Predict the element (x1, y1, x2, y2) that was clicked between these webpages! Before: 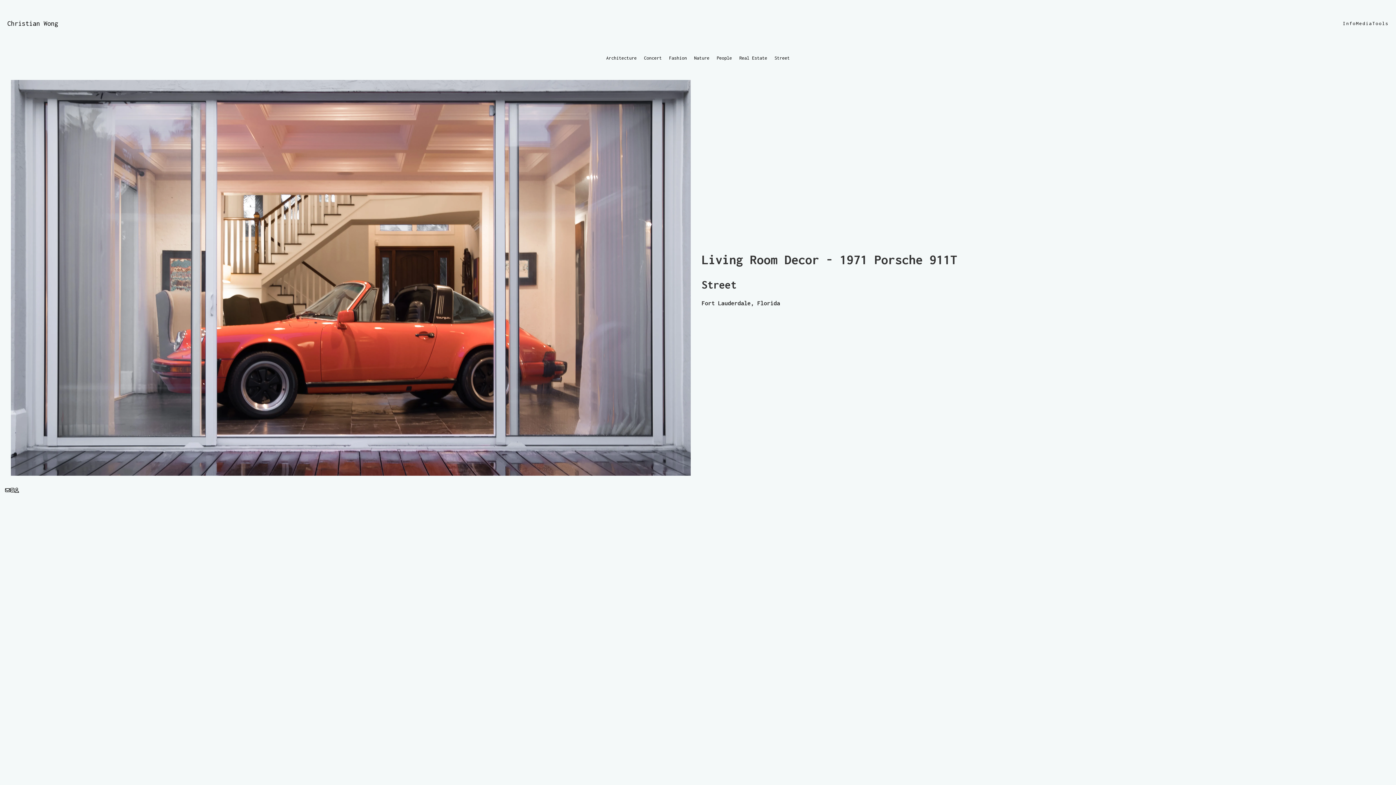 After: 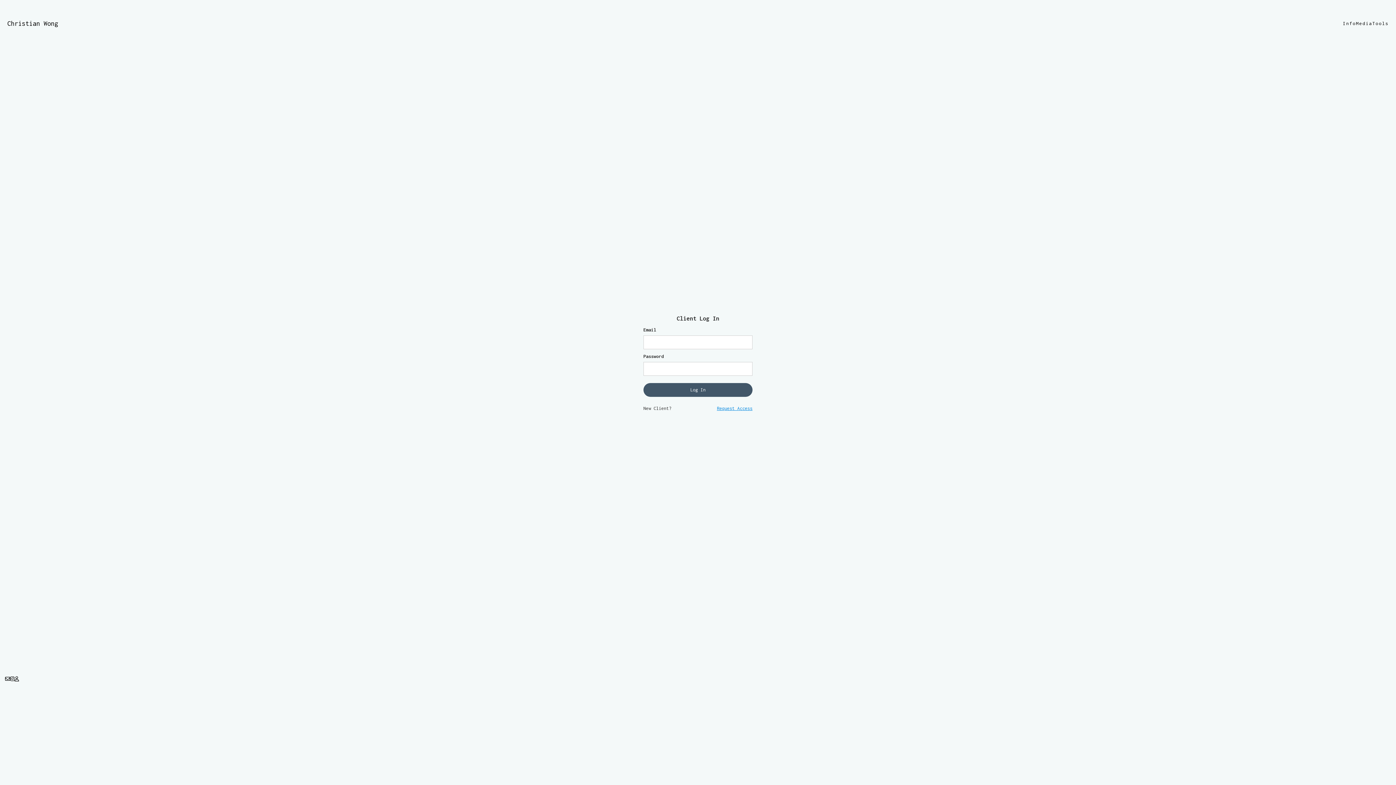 Action: label:  bbox: (14, 486, 18, 494)